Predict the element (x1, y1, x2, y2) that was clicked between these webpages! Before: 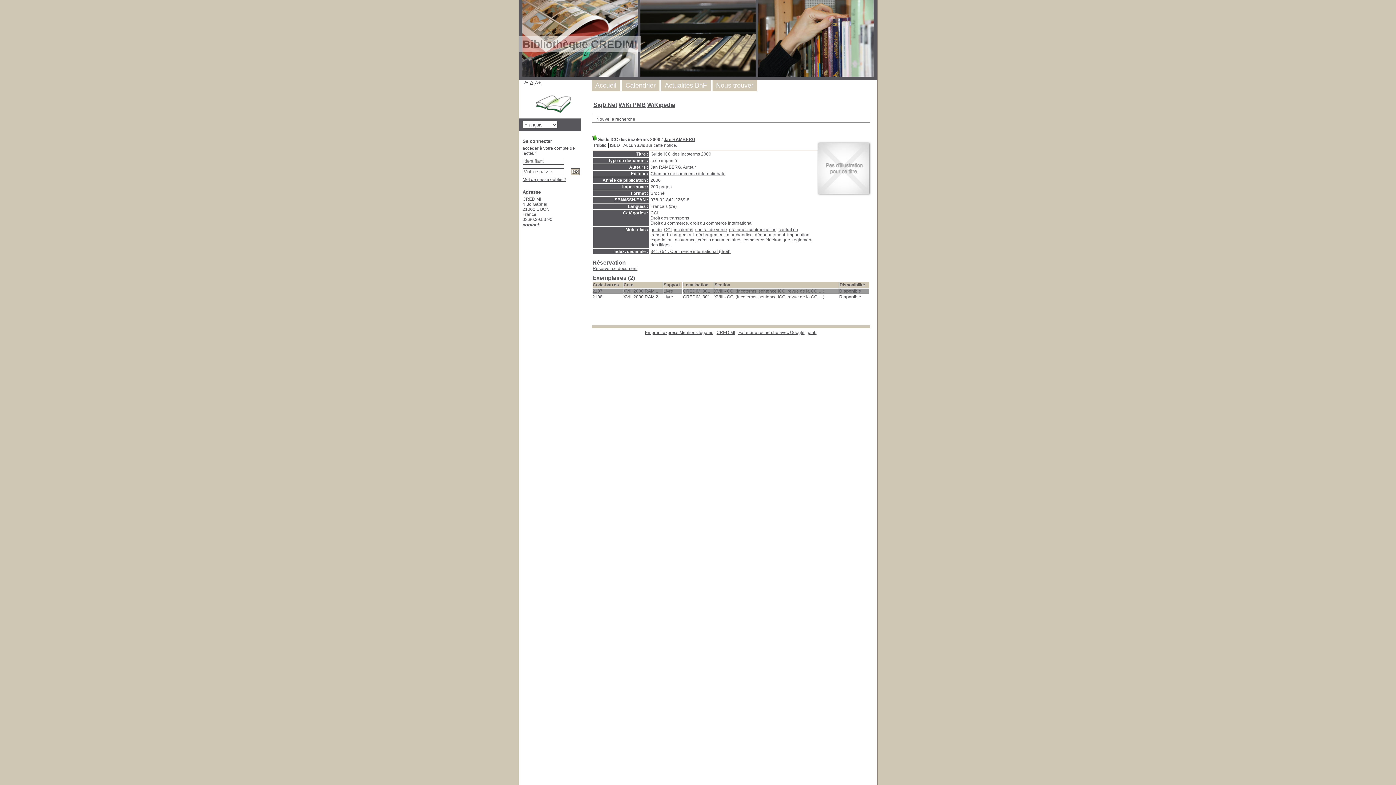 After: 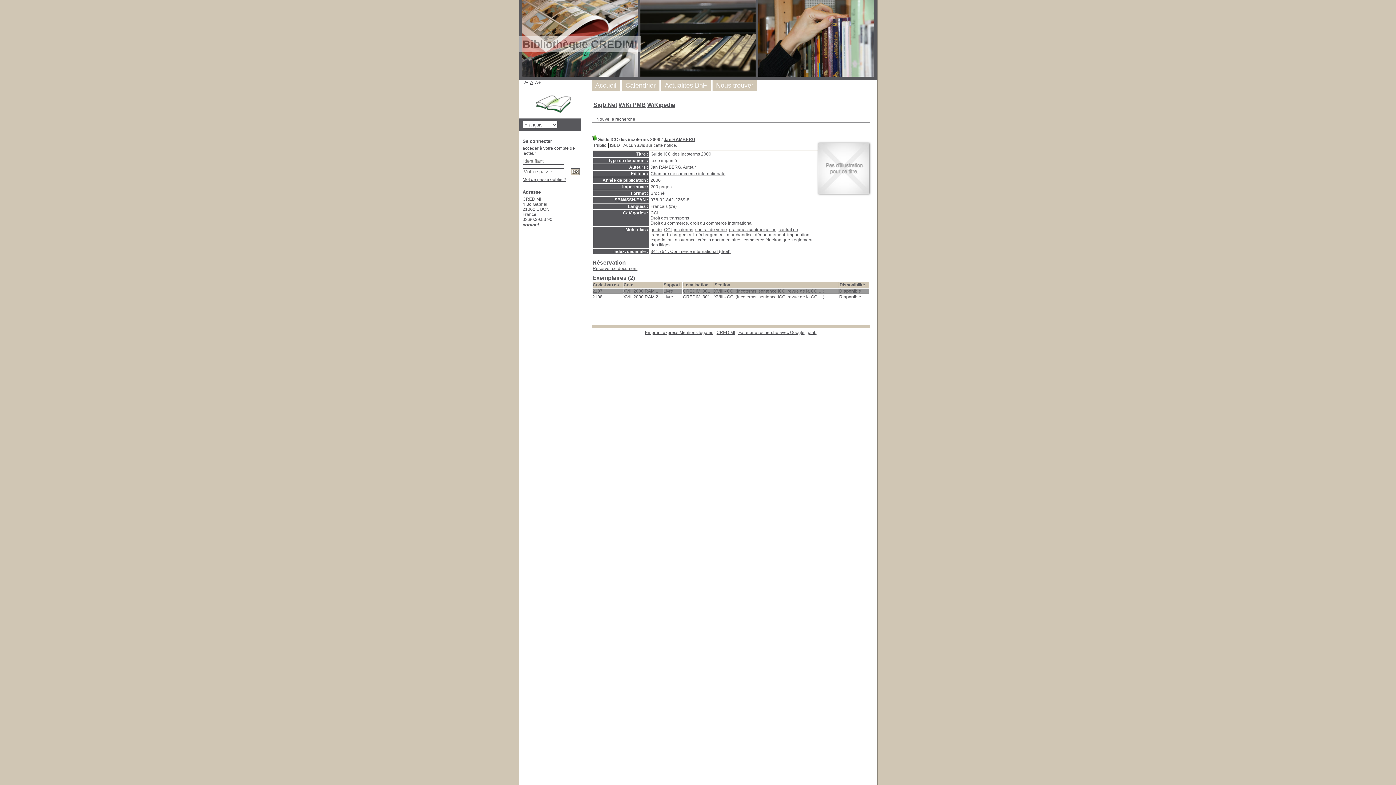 Action: label: Public bbox: (592, 141, 608, 149)